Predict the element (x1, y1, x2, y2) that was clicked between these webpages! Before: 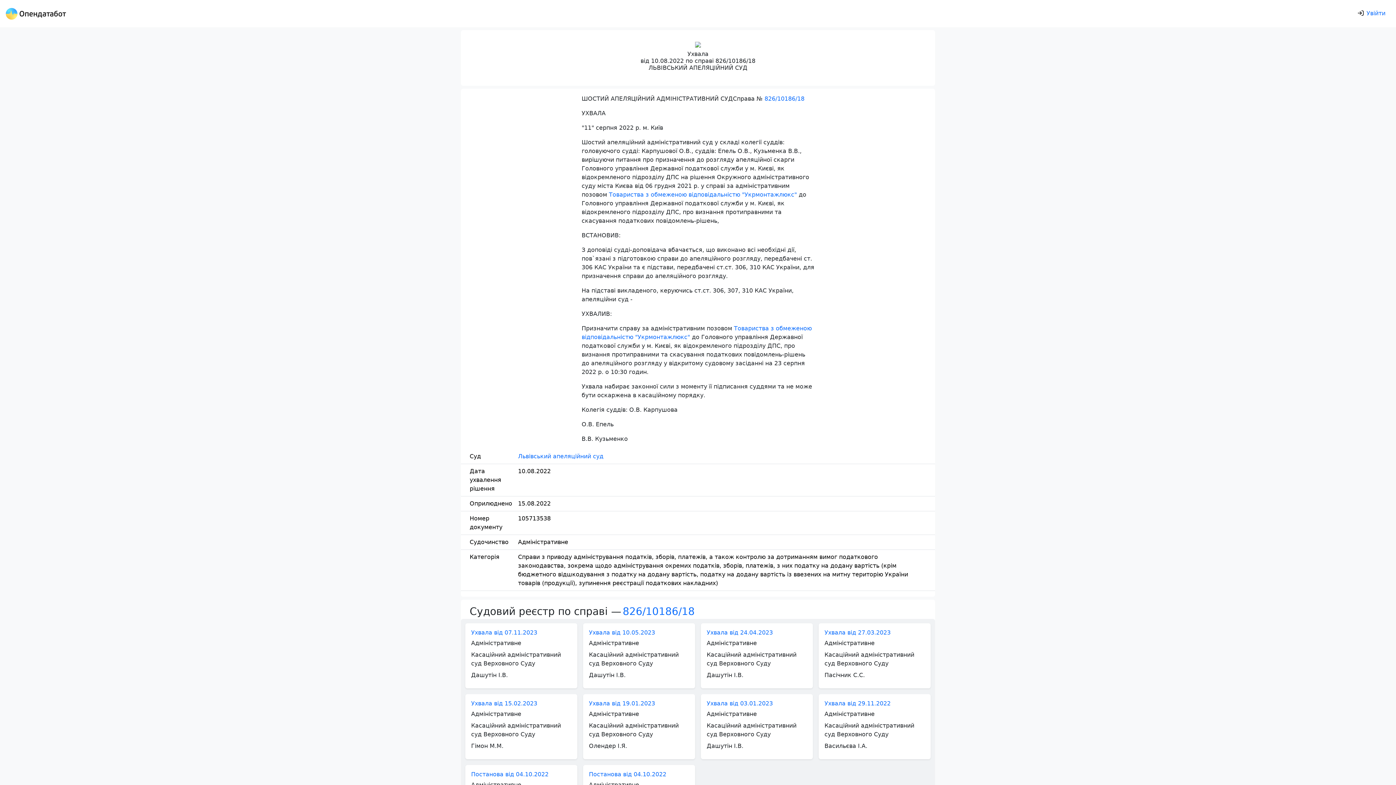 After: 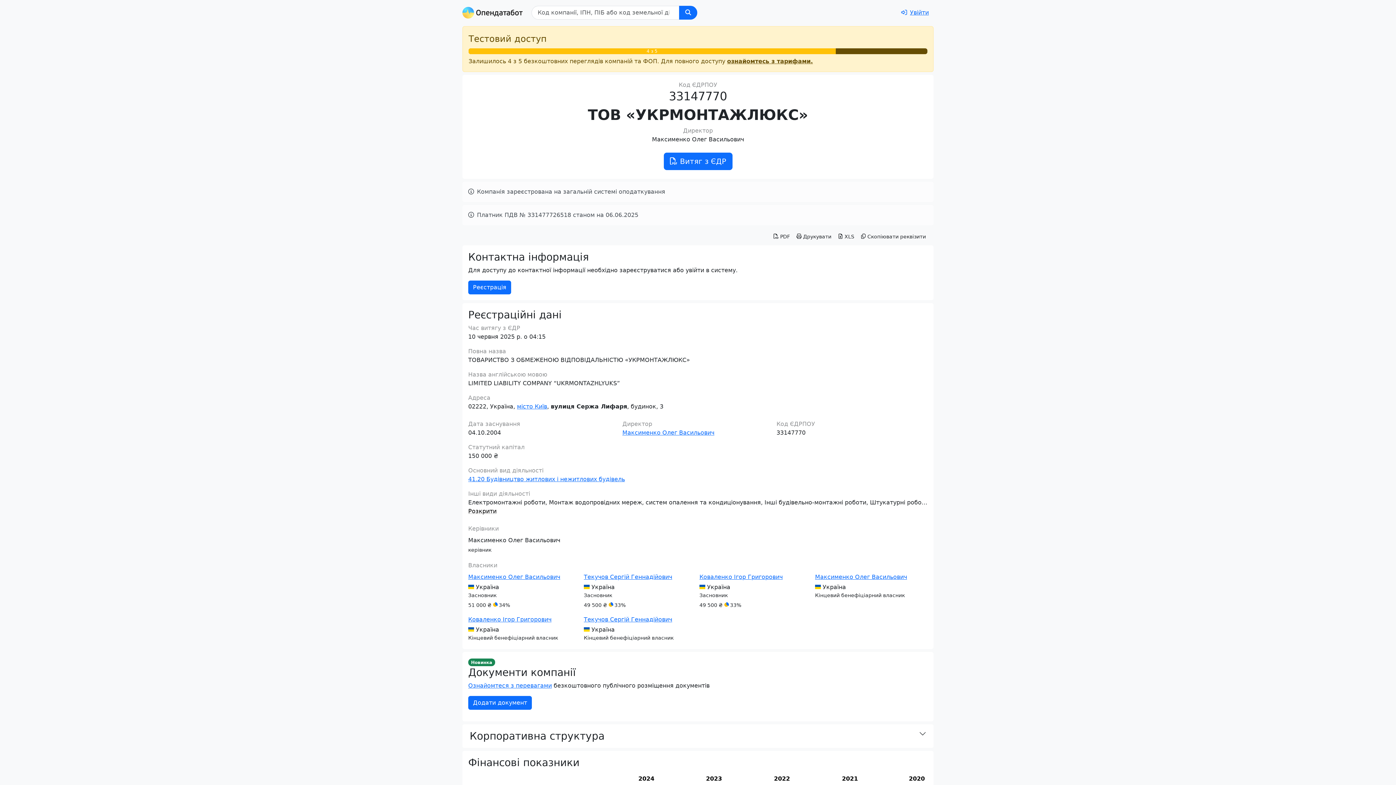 Action: bbox: (609, 191, 797, 198) label: Товариства з обмеженою відповідальністю "Укрмонтажлюкс"